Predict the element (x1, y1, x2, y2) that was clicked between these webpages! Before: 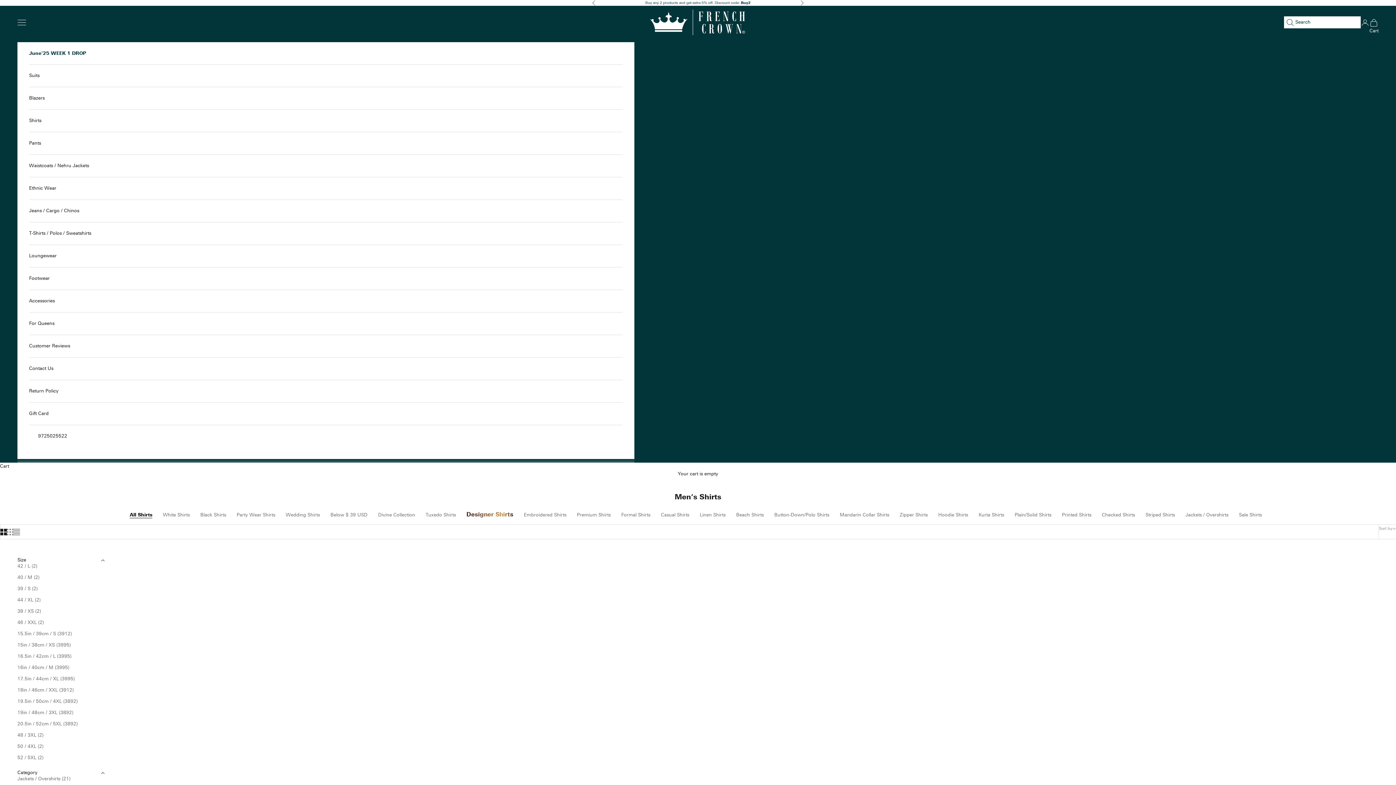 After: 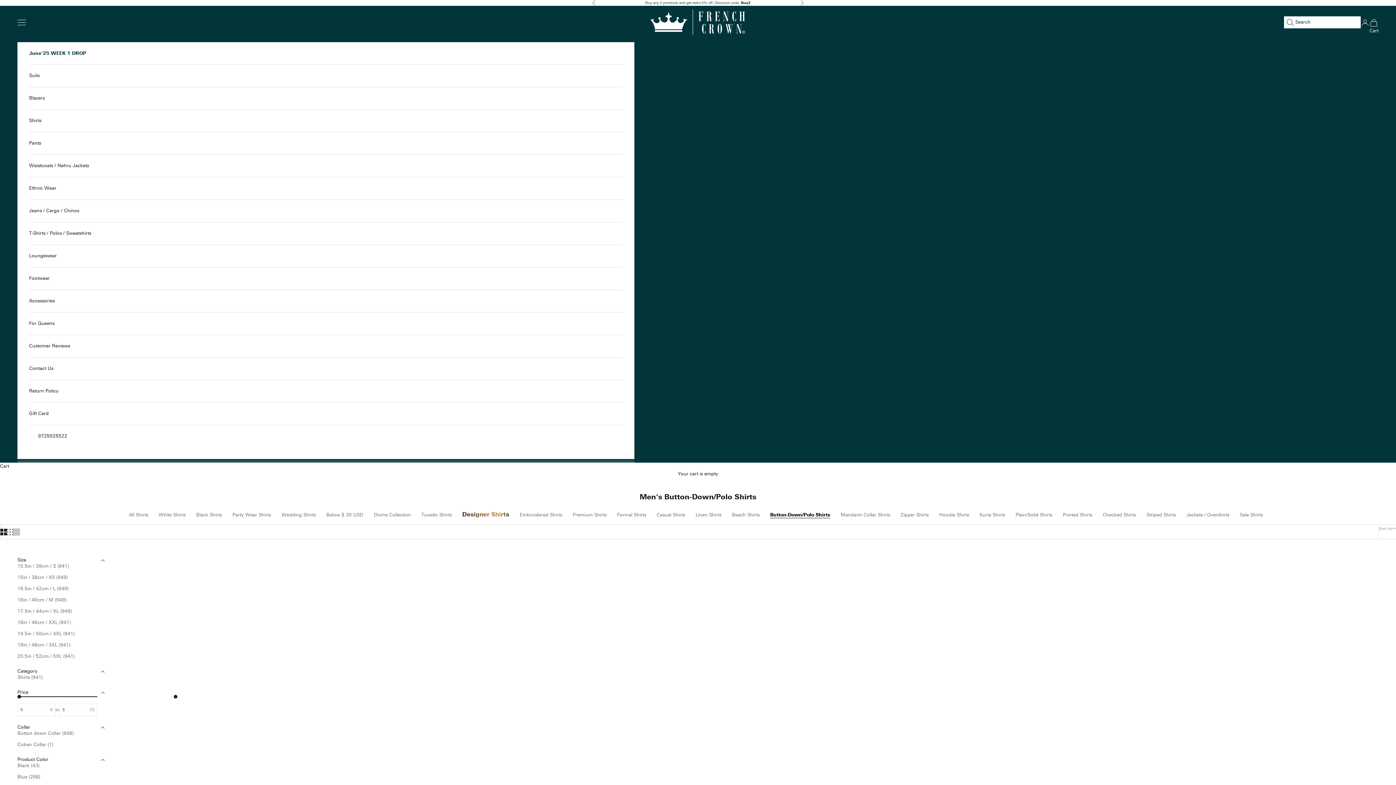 Action: bbox: (774, 512, 829, 518) label: Button-Down/Polo Shirts